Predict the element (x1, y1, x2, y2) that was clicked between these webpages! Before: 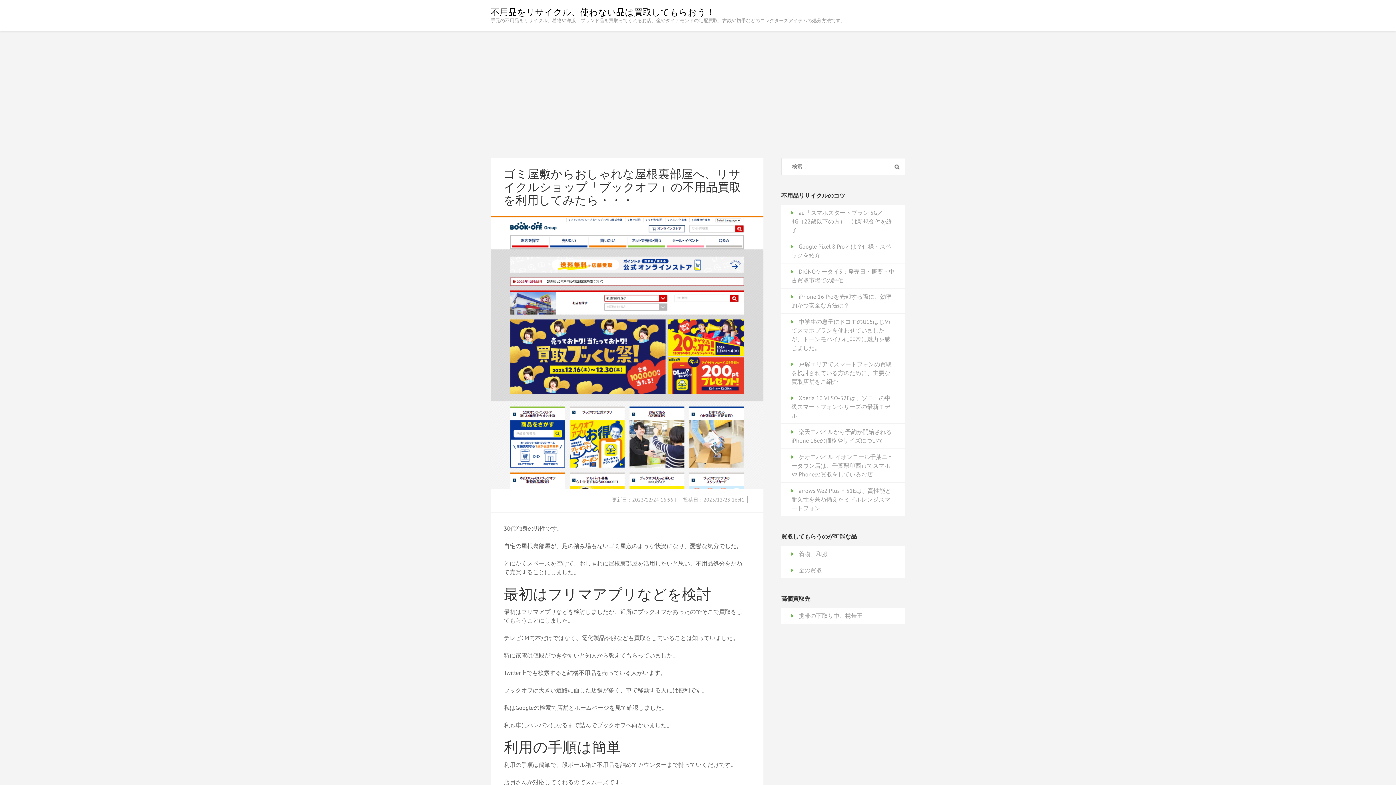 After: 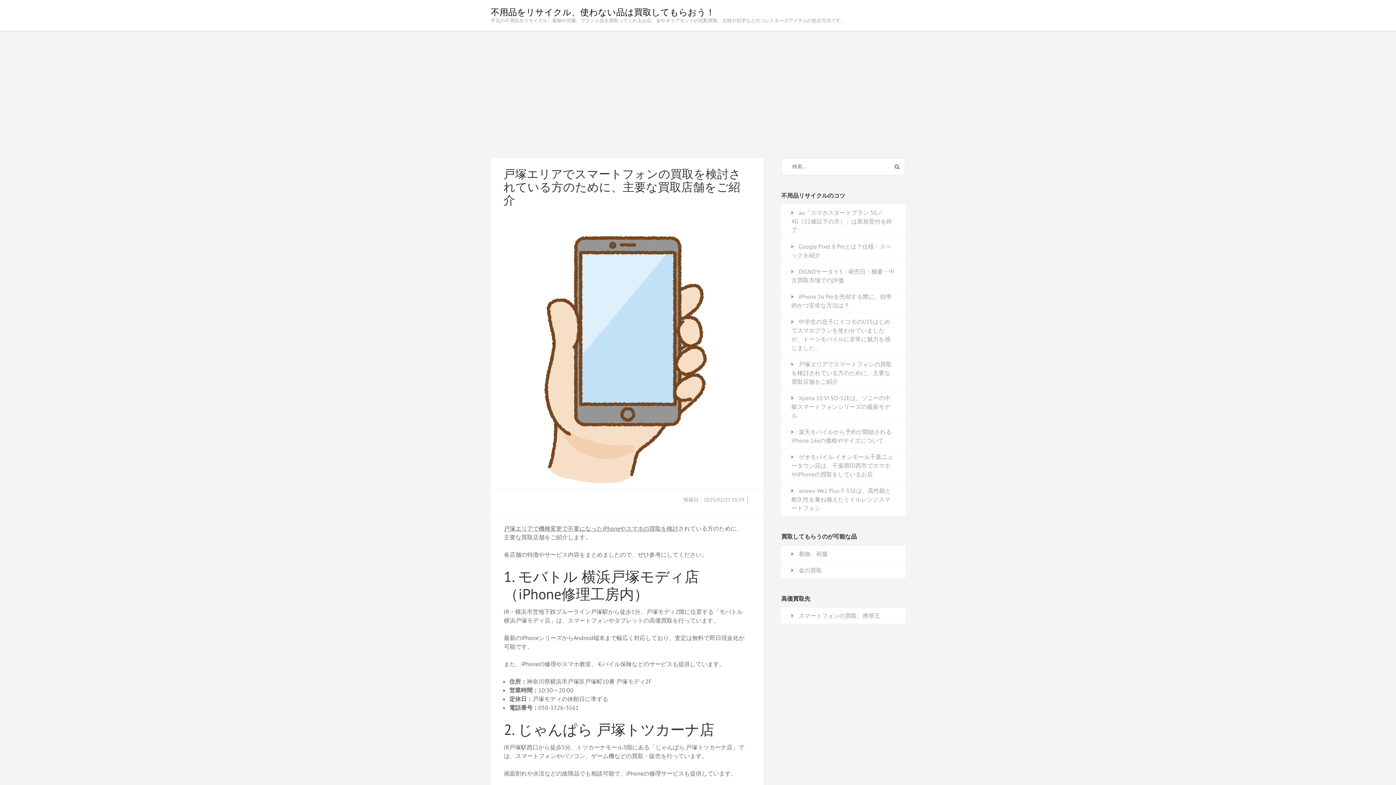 Action: bbox: (791, 360, 892, 385) label: 戸塚エリアでスマートフォンの買取を検討されている方のために、主要な買取店舗をご紹介